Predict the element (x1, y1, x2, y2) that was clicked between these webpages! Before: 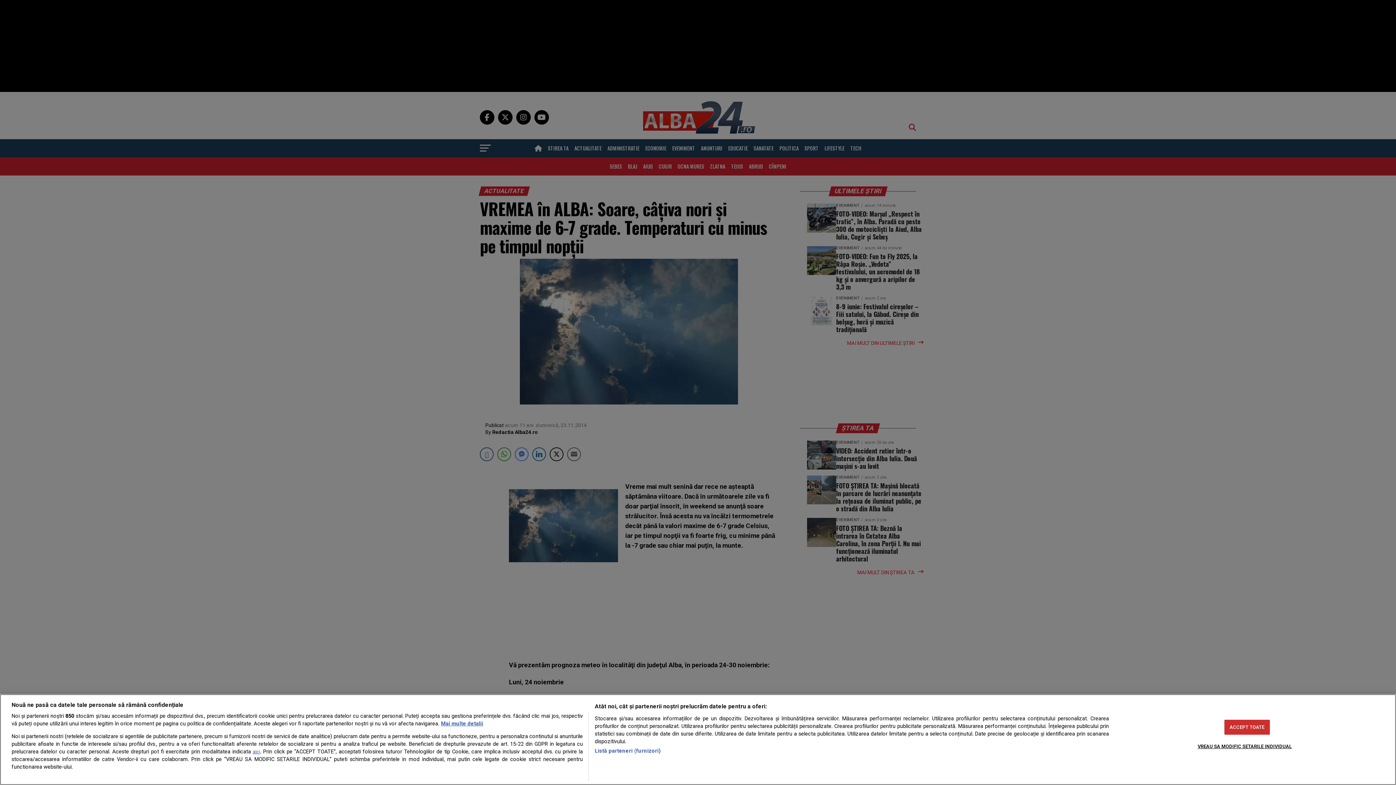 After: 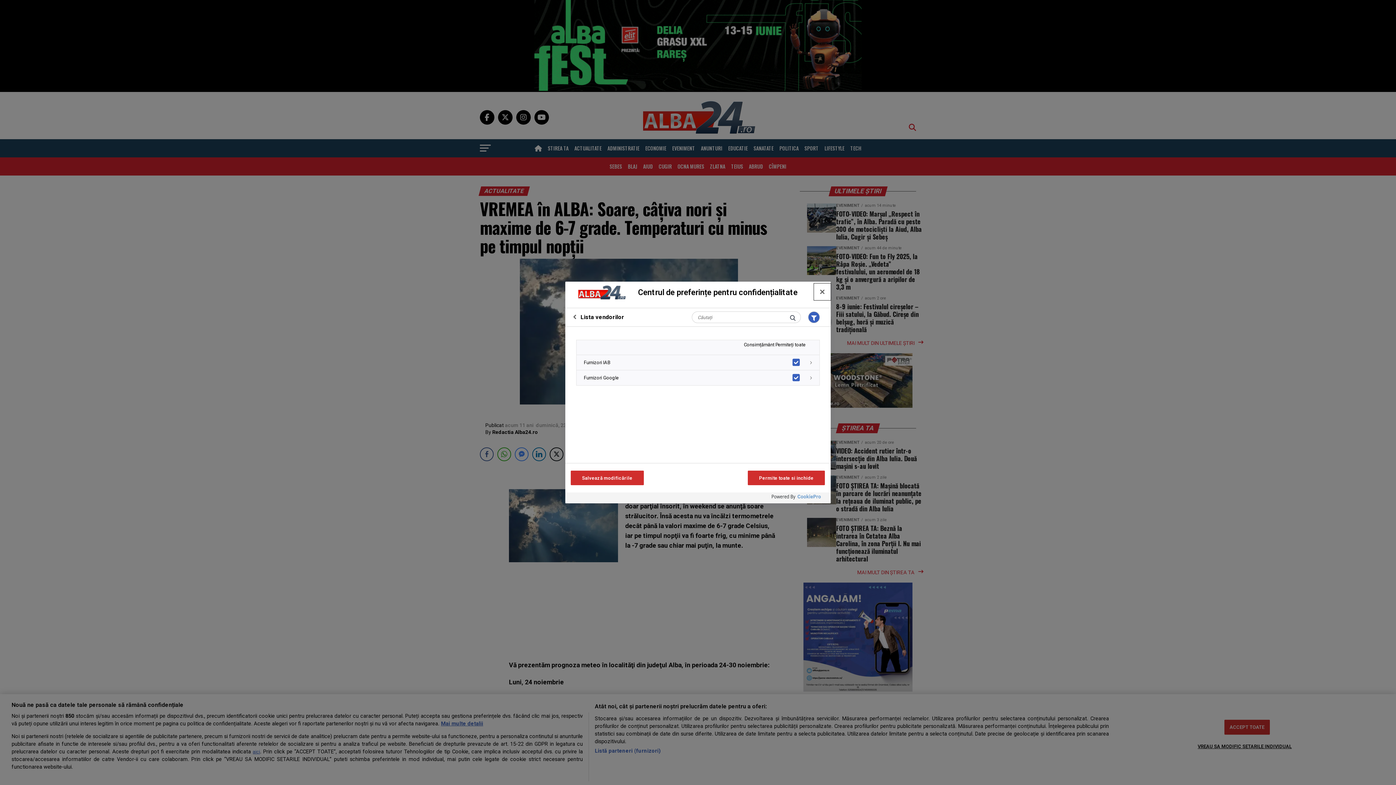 Action: label: Listă parteneri (furnizori) bbox: (594, 747, 660, 755)